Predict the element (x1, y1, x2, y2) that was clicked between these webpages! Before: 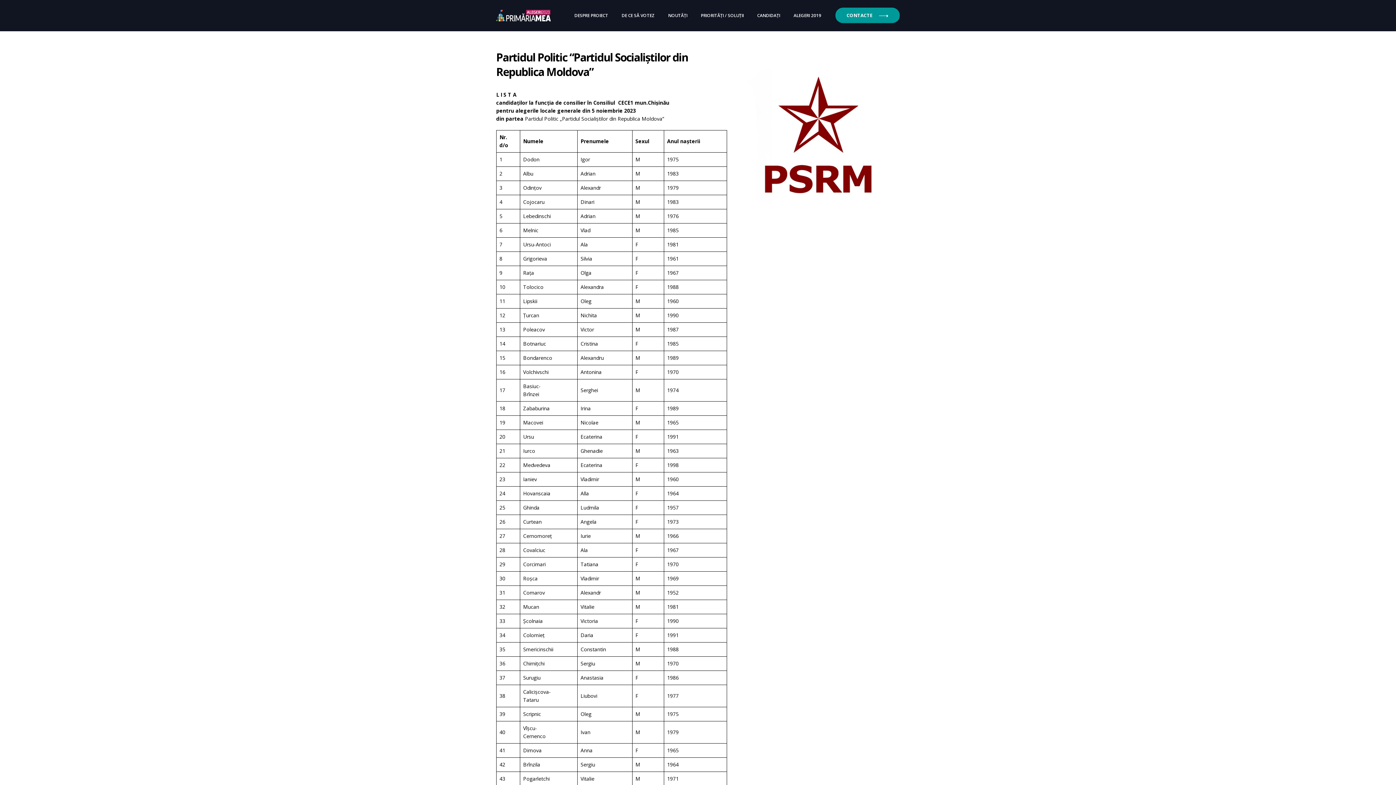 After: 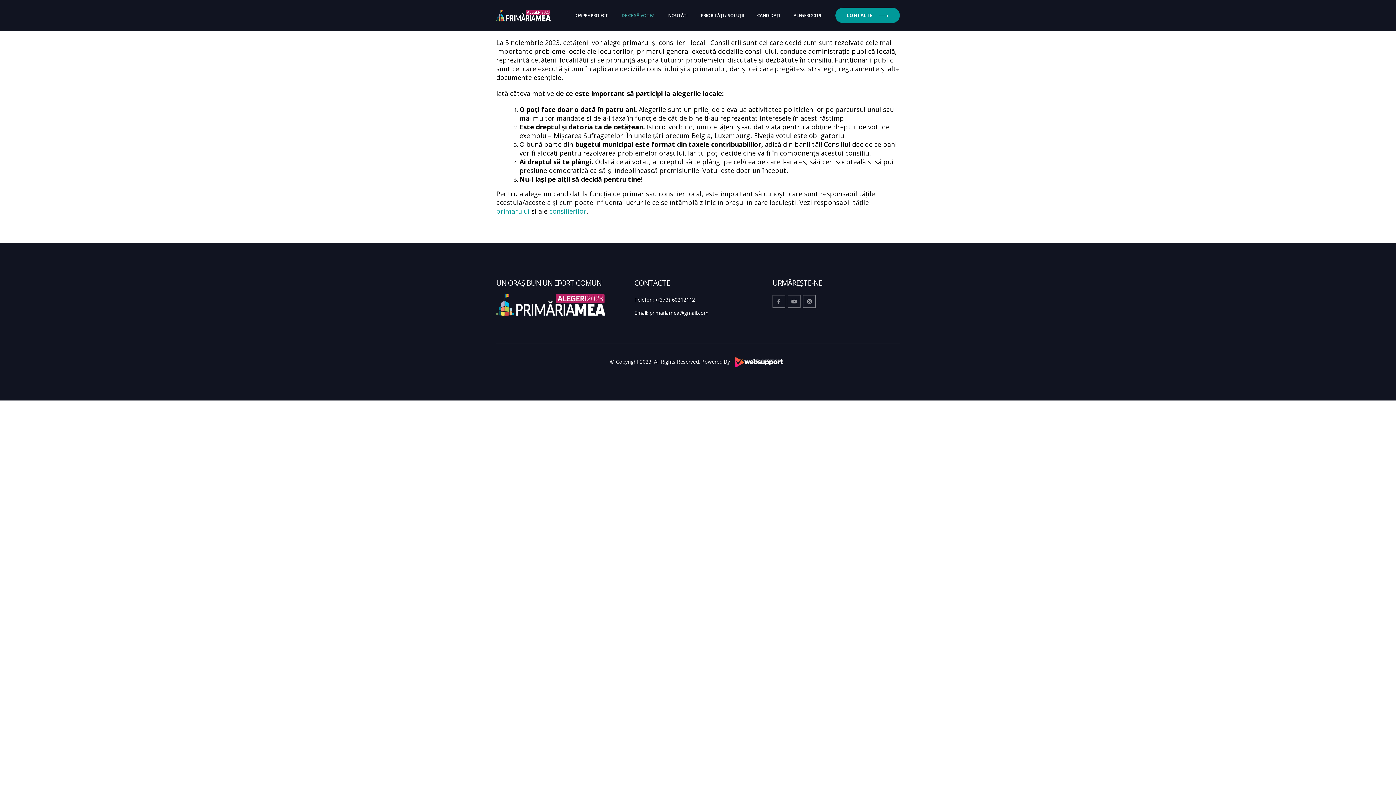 Action: bbox: (615, 8, 661, 23) label: DE CE SĂ VOTEZ